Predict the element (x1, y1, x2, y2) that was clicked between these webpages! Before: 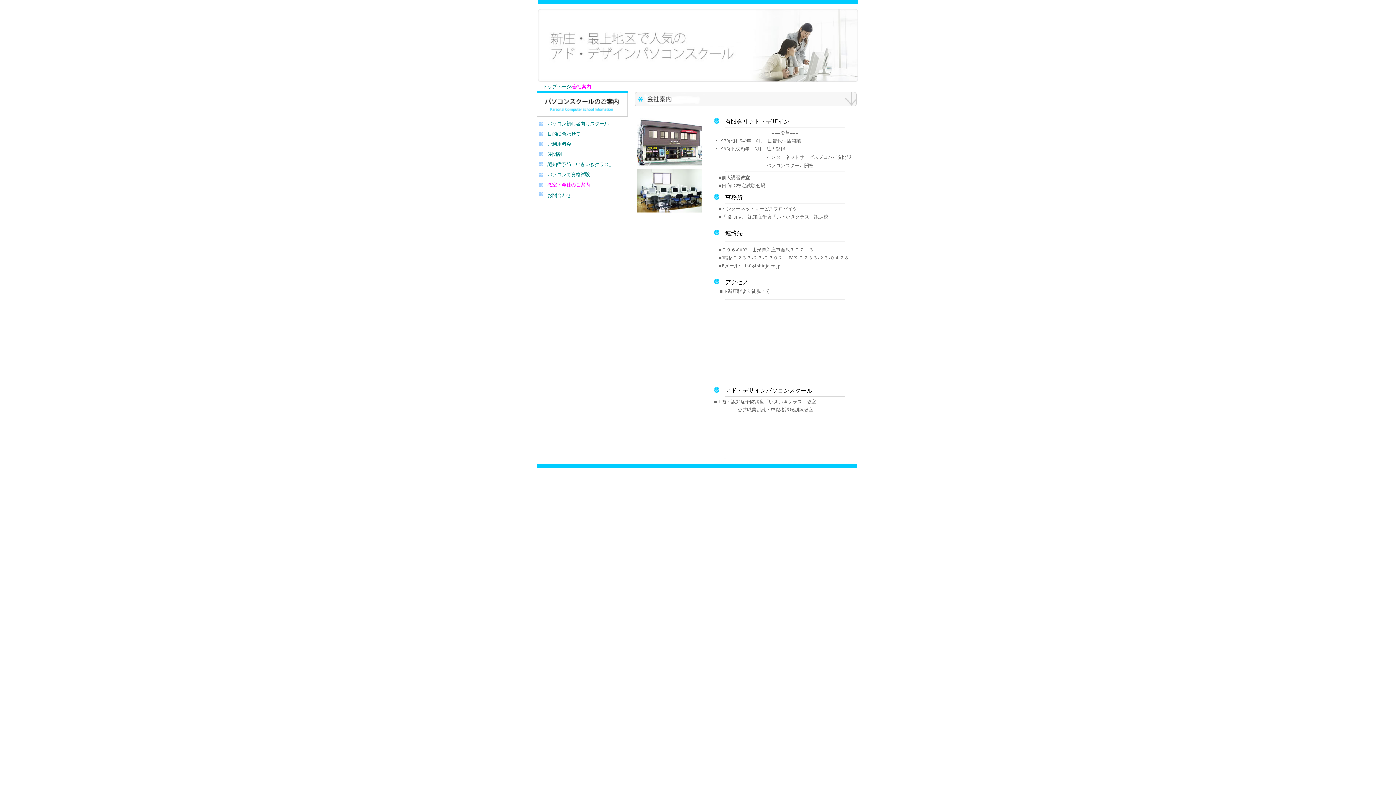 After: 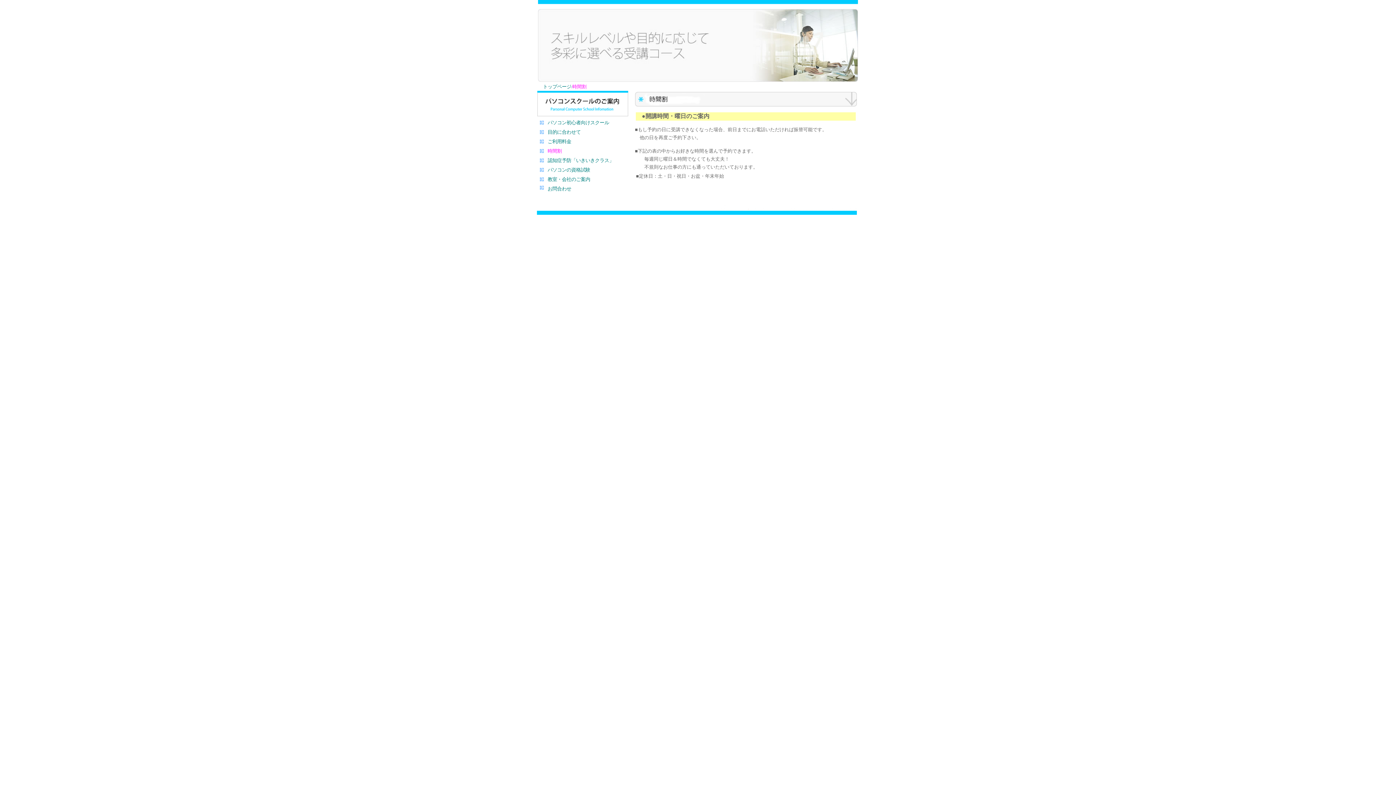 Action: label: 時間割 bbox: (547, 151, 561, 157)